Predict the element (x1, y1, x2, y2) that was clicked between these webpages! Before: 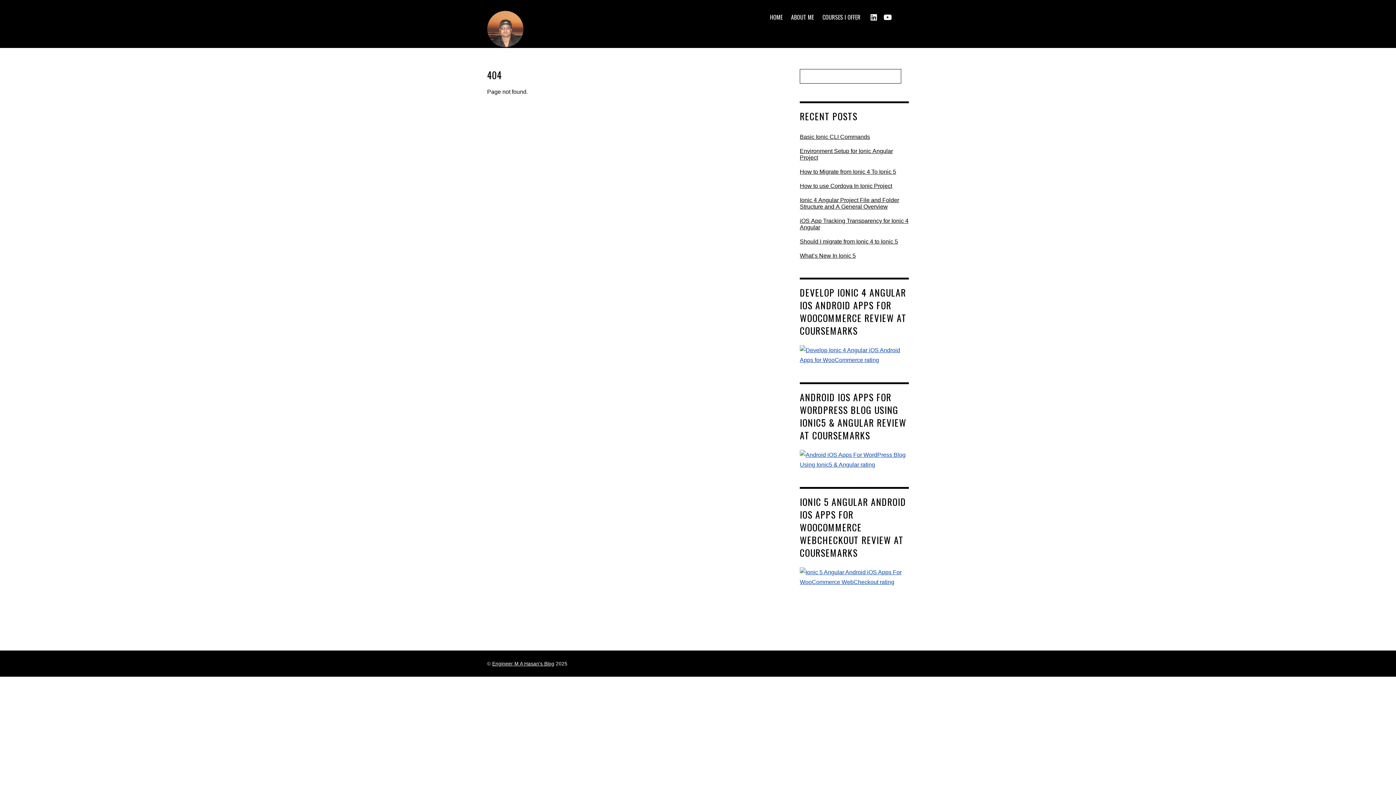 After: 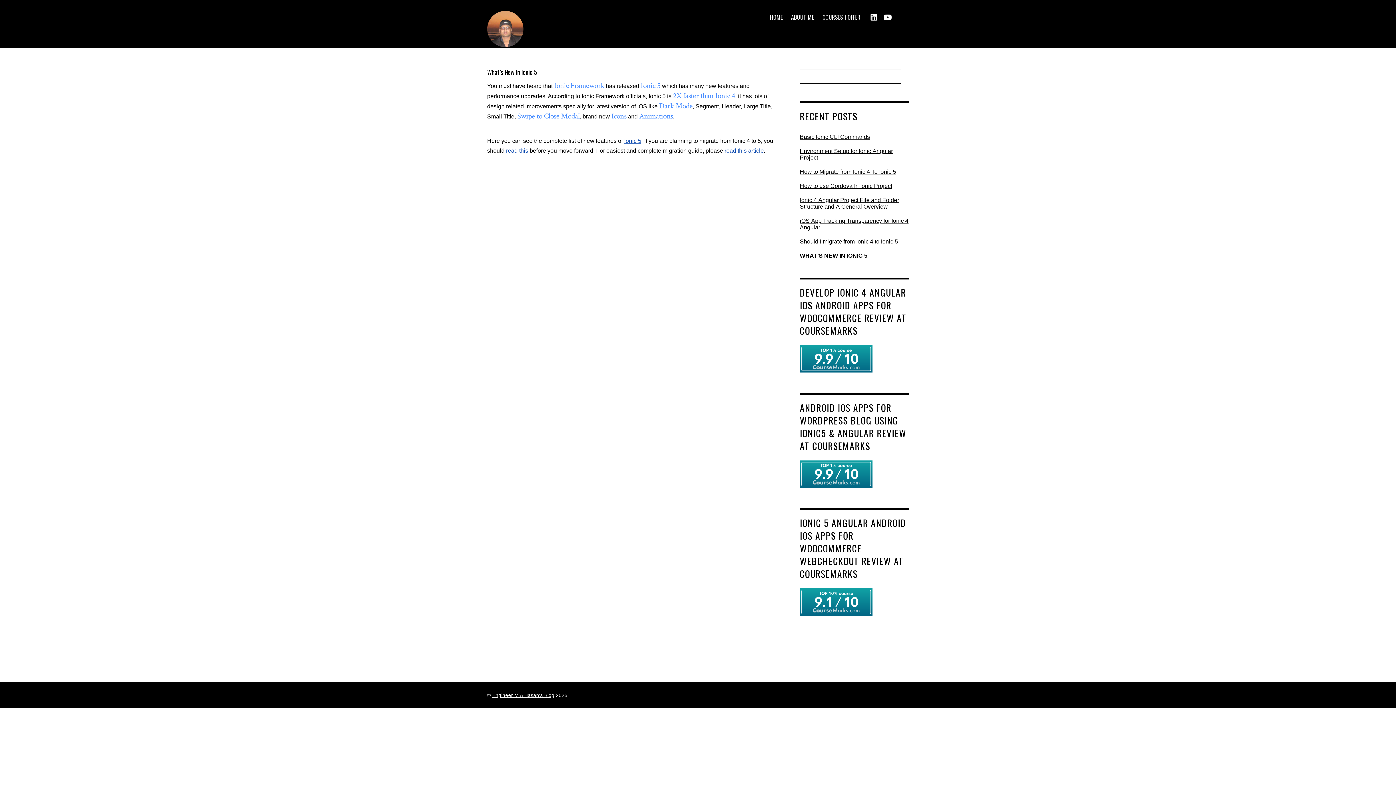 Action: label: What’s New In Ionic 5 bbox: (800, 252, 909, 259)